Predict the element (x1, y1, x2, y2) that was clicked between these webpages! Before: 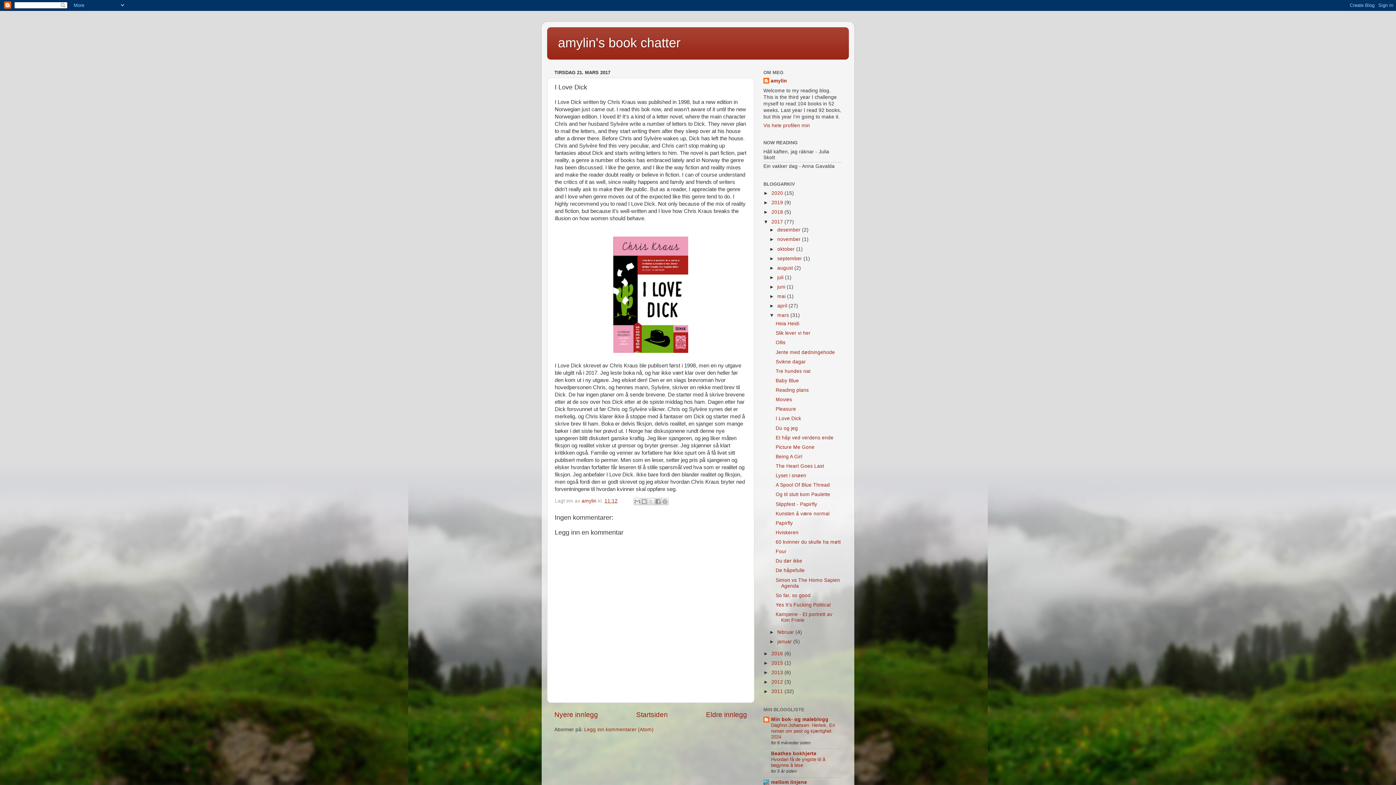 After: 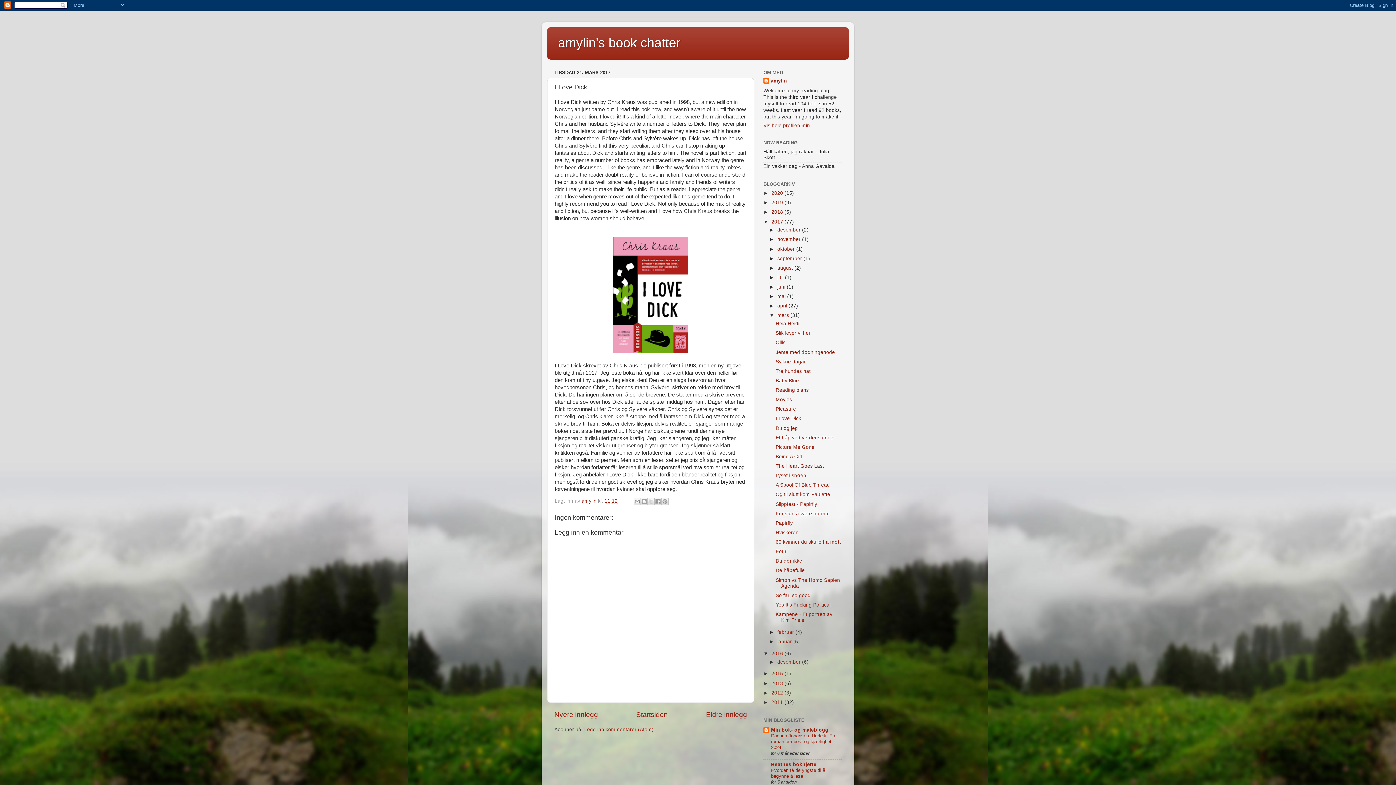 Action: bbox: (763, 651, 771, 656) label: ►  